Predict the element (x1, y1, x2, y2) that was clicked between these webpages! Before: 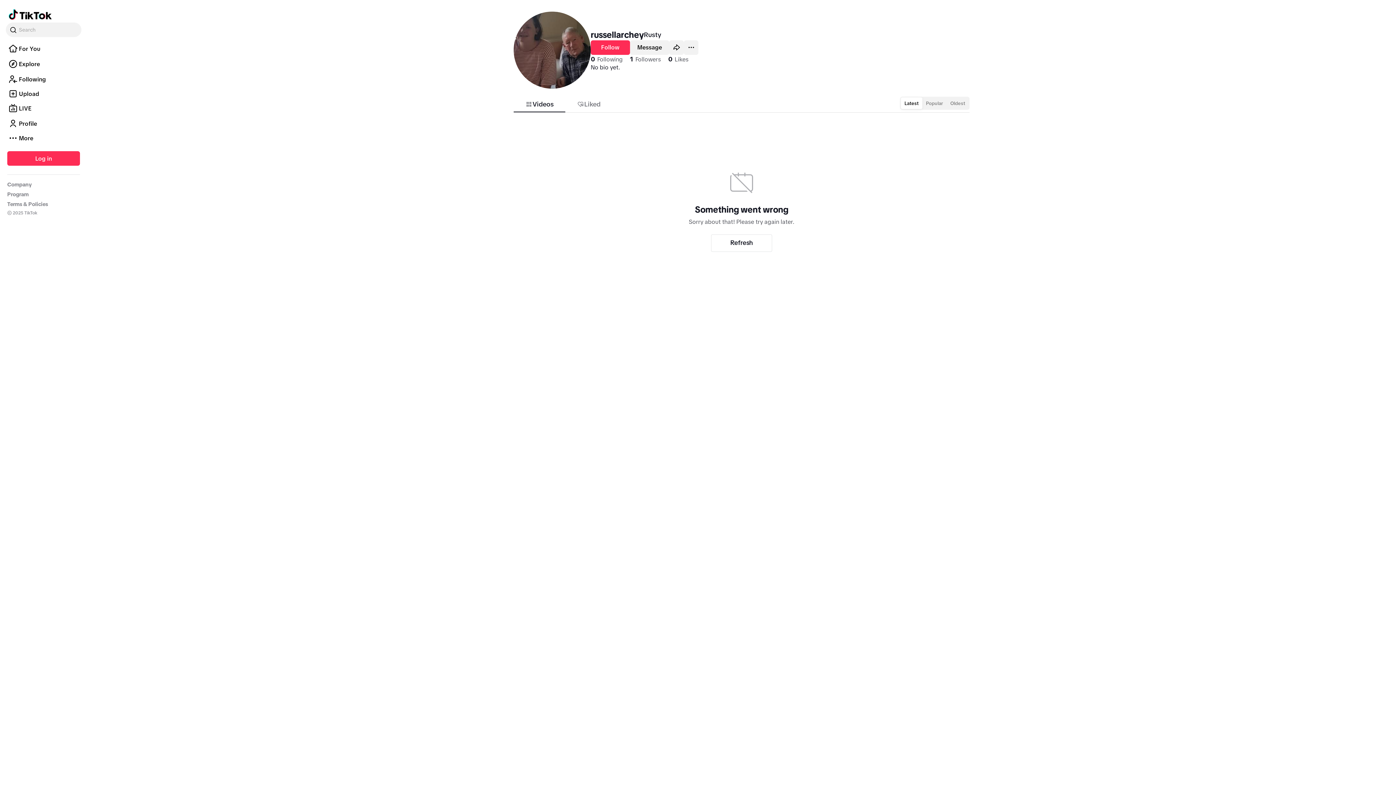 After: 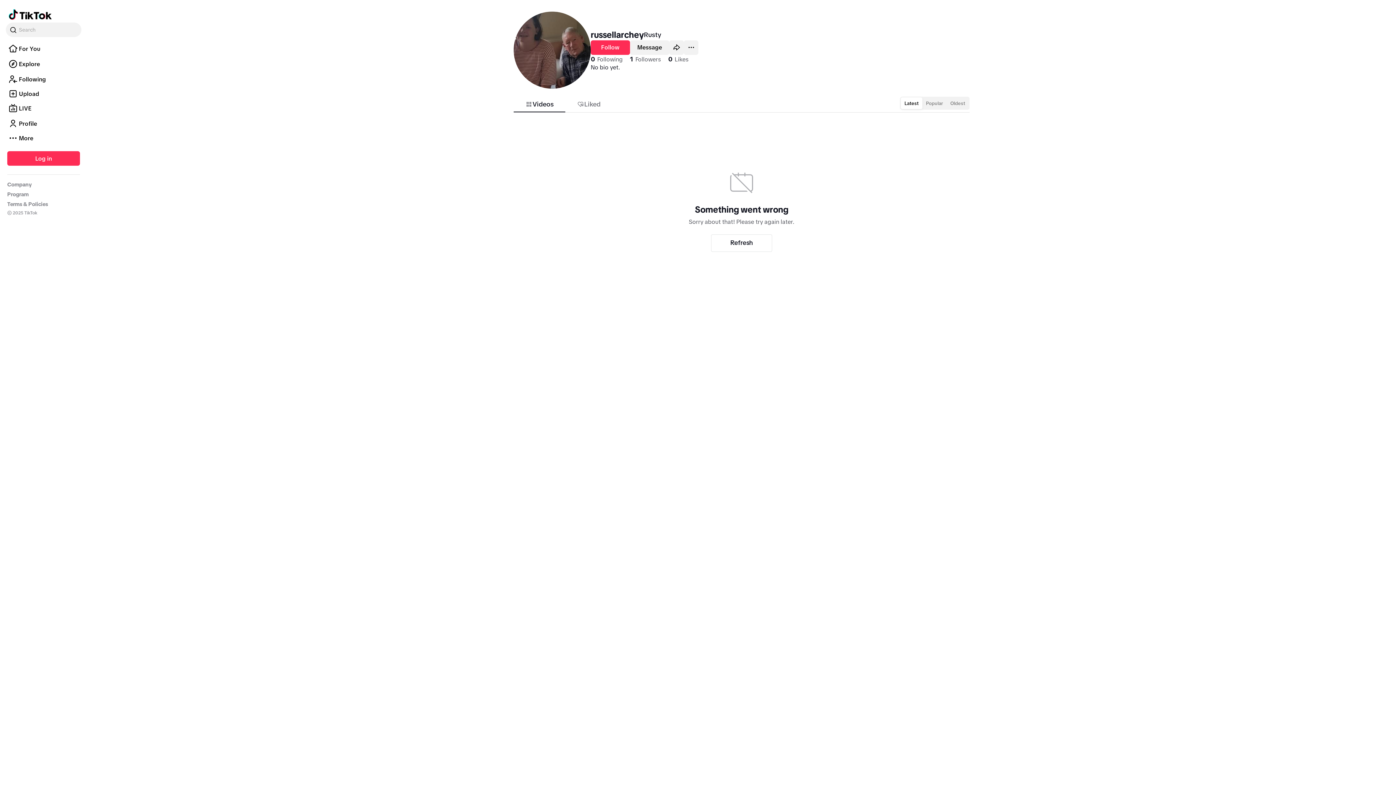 Action: bbox: (901, 97, 922, 109) label: Latest